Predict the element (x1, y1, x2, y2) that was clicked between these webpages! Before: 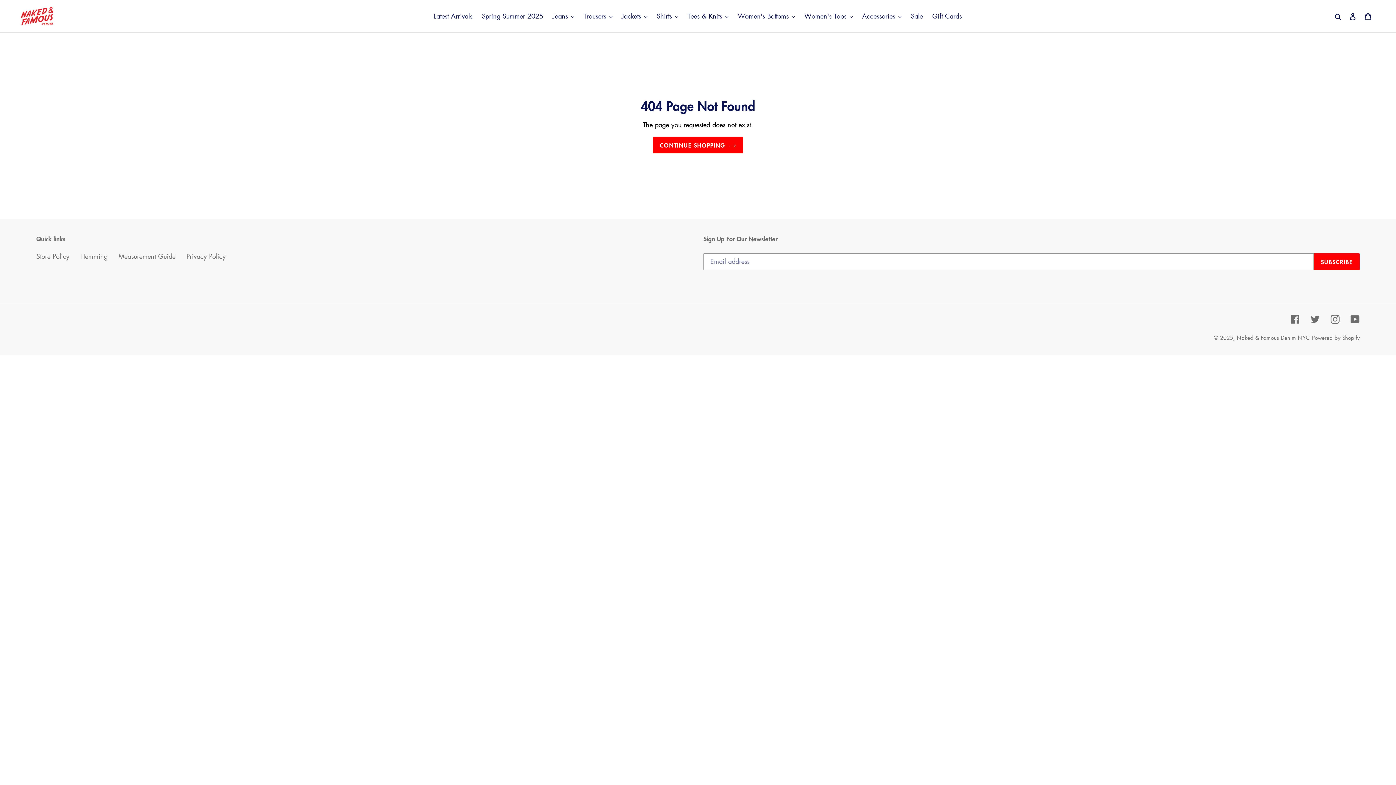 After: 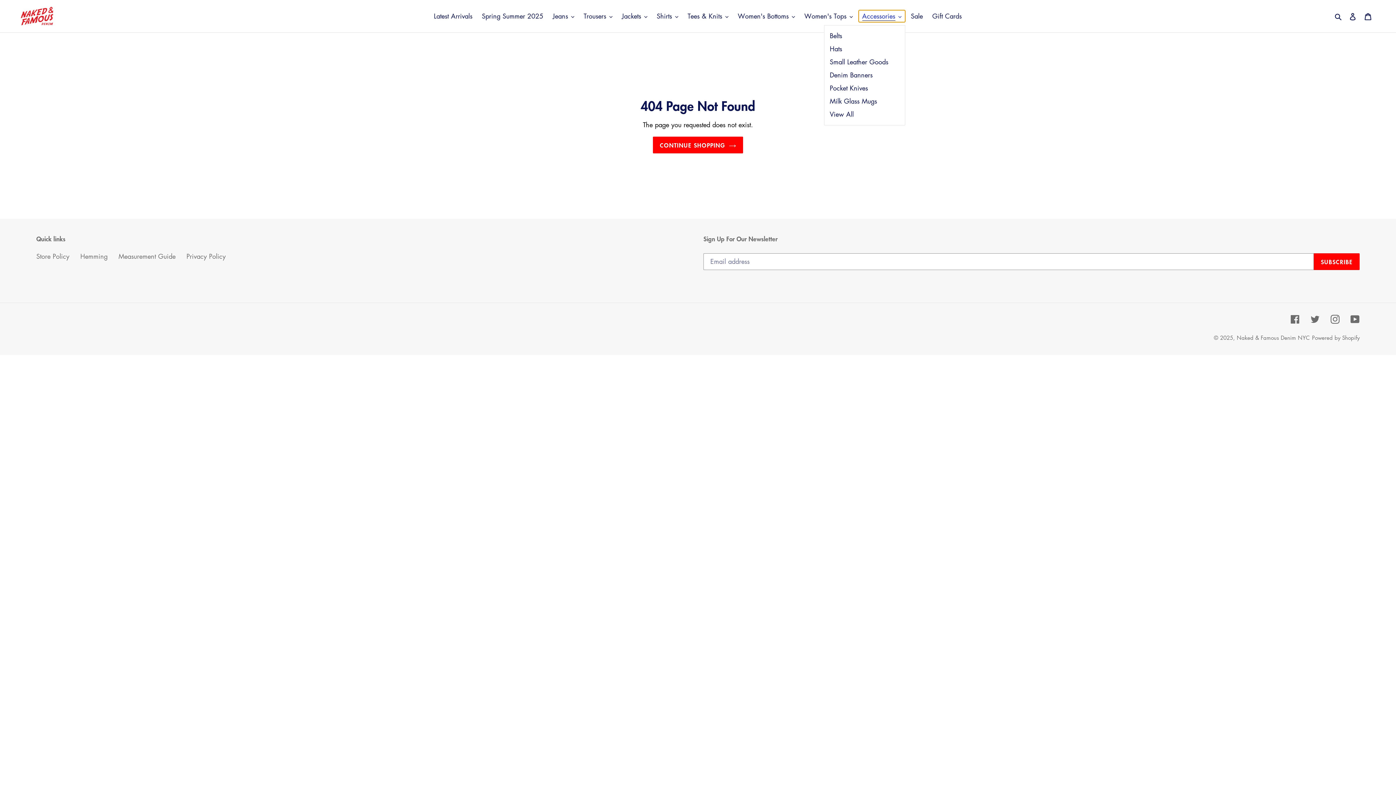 Action: label: Accessories bbox: (858, 10, 905, 22)